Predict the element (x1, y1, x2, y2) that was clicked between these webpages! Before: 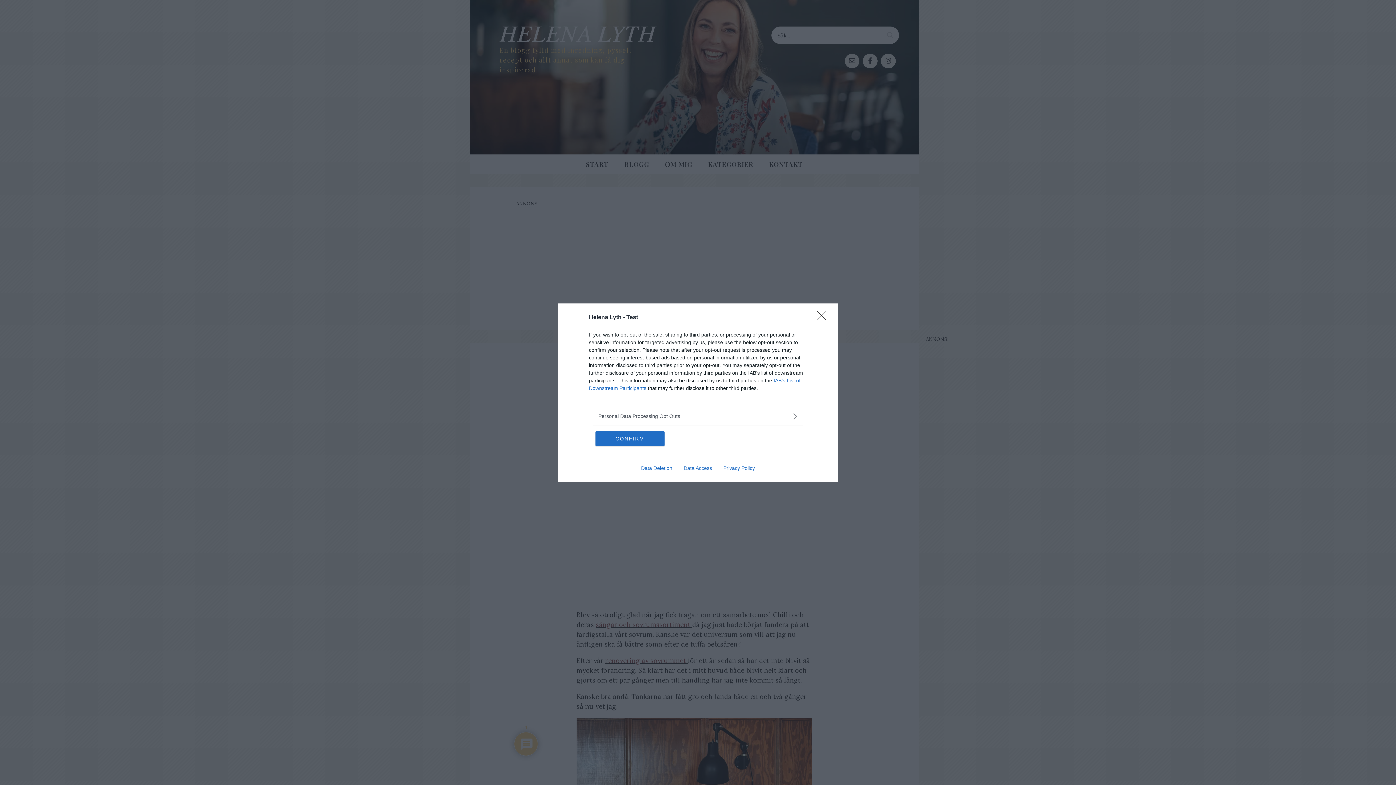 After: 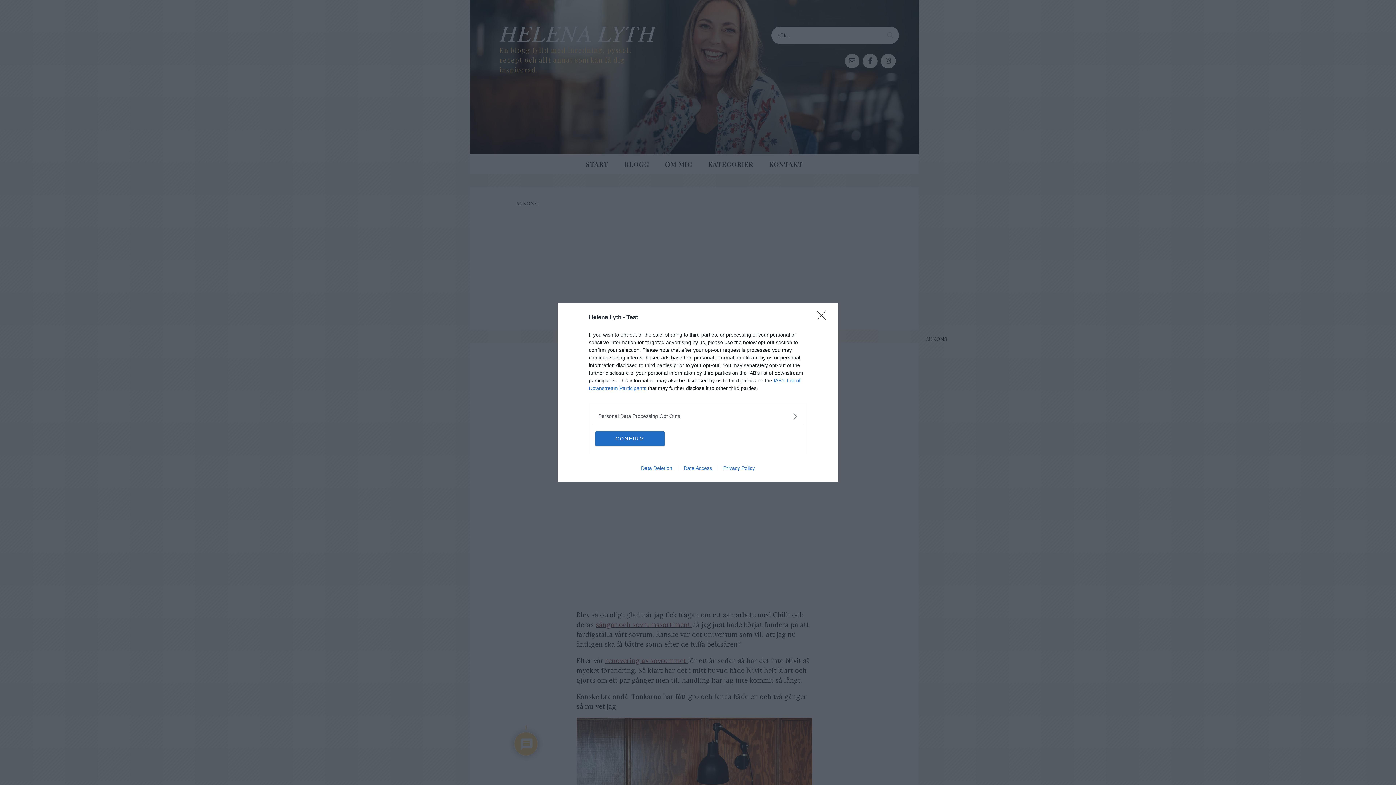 Action: label: Privacy Policy bbox: (717, 465, 760, 471)